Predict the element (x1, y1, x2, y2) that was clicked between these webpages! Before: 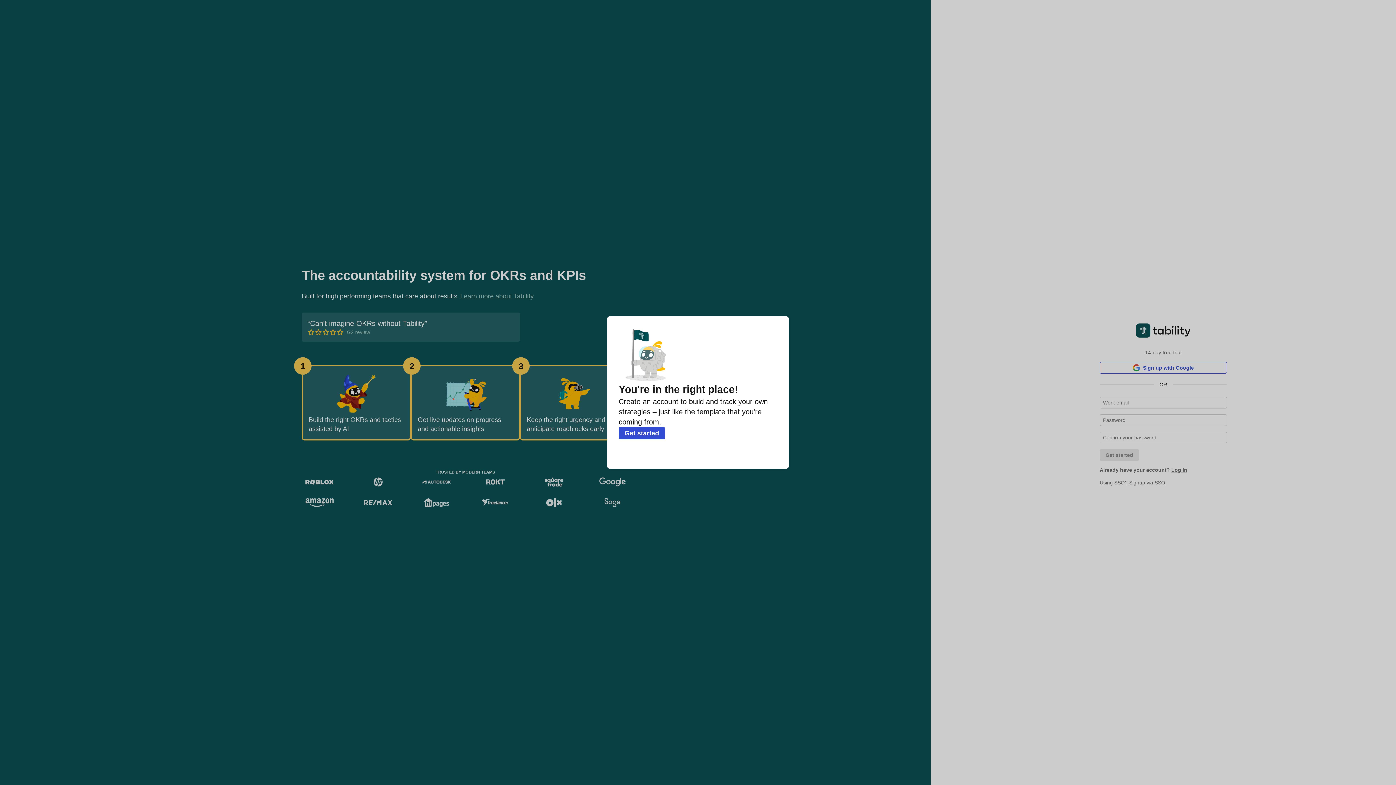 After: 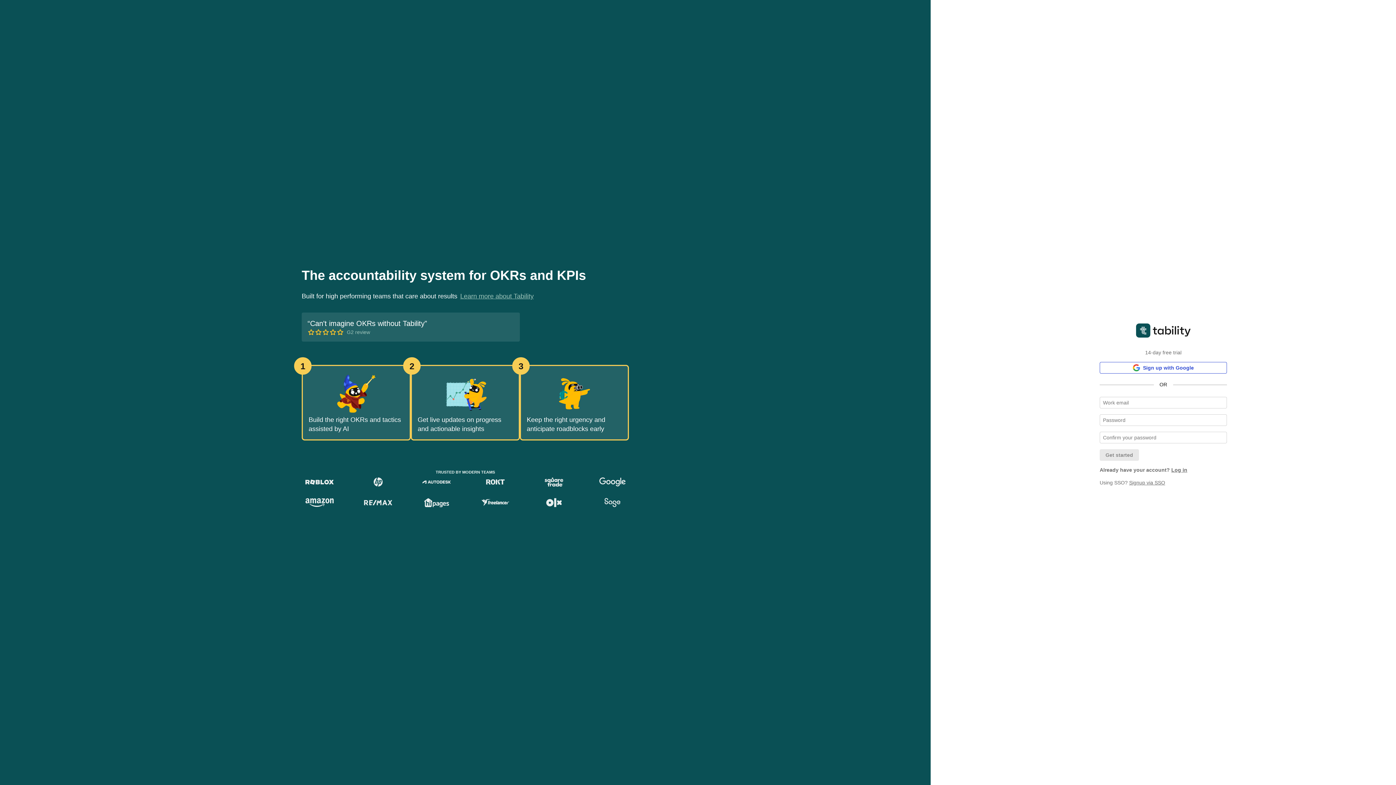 Action: label: Get started bbox: (618, 427, 665, 439)